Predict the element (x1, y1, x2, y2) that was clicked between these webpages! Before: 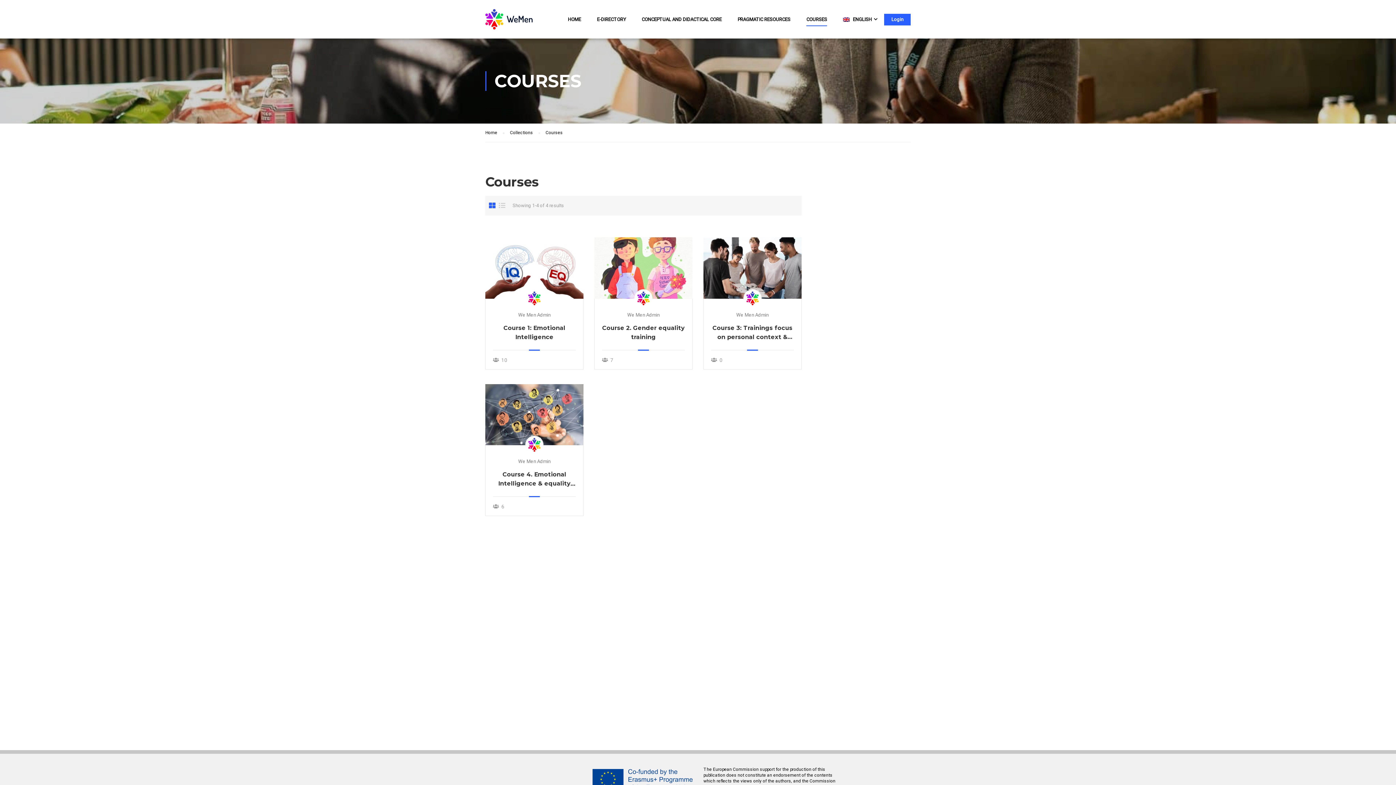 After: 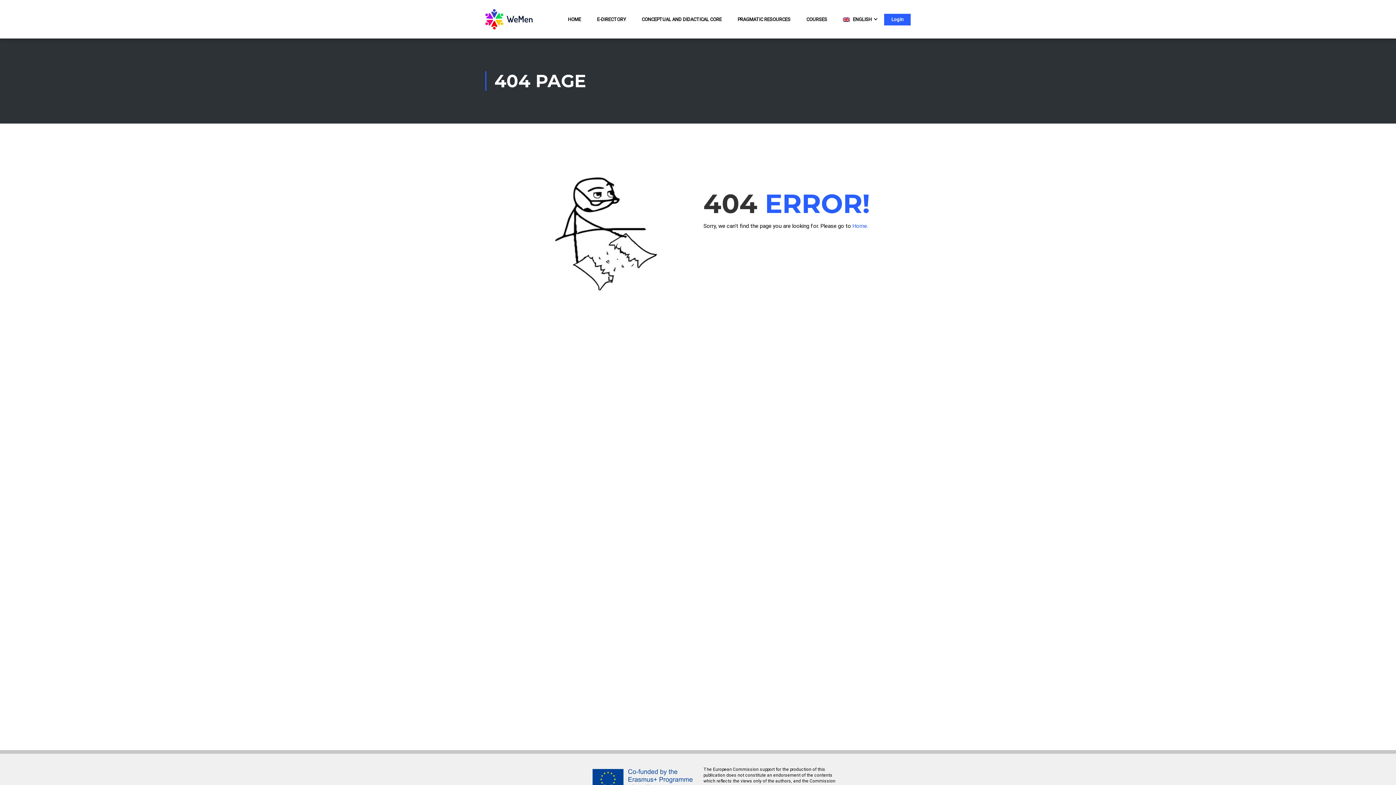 Action: bbox: (518, 459, 550, 464) label: We Men Admin